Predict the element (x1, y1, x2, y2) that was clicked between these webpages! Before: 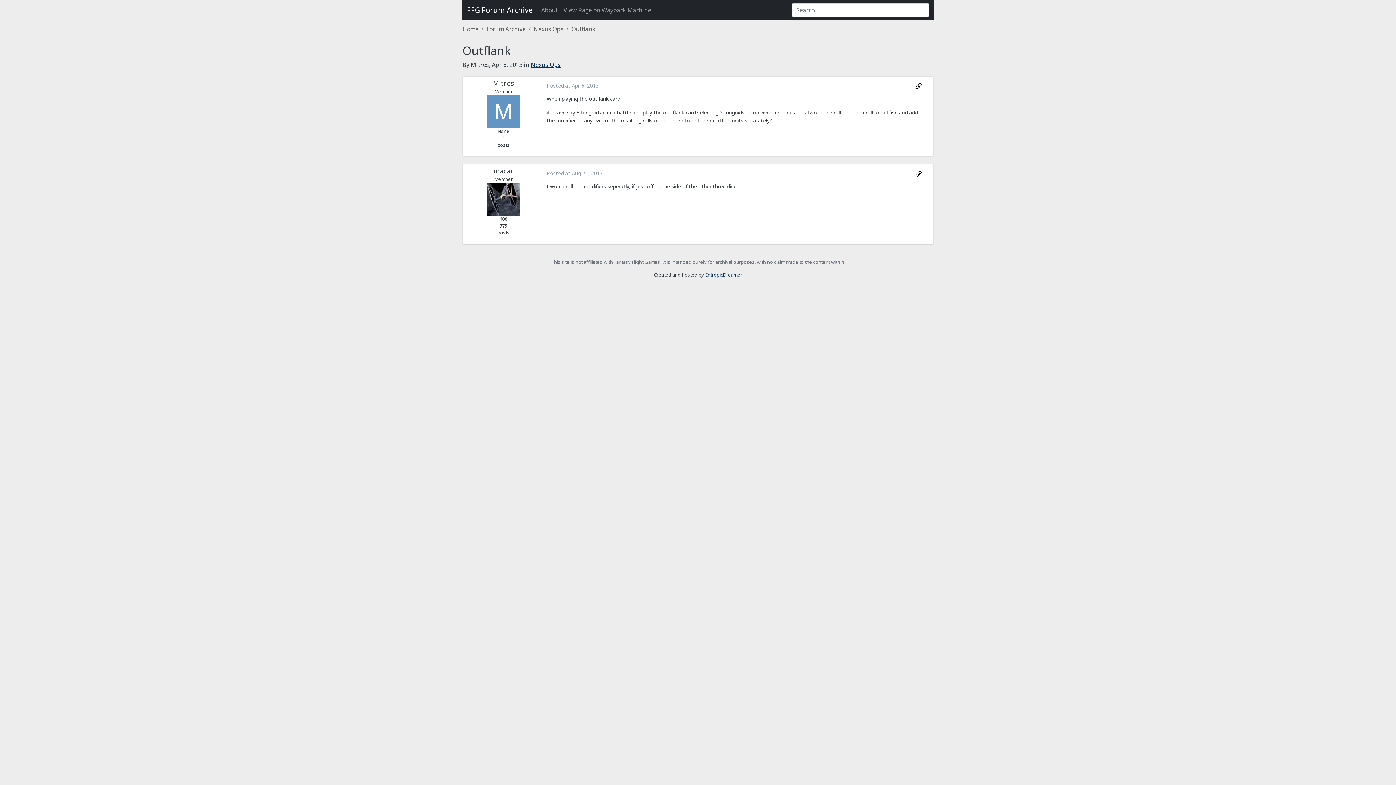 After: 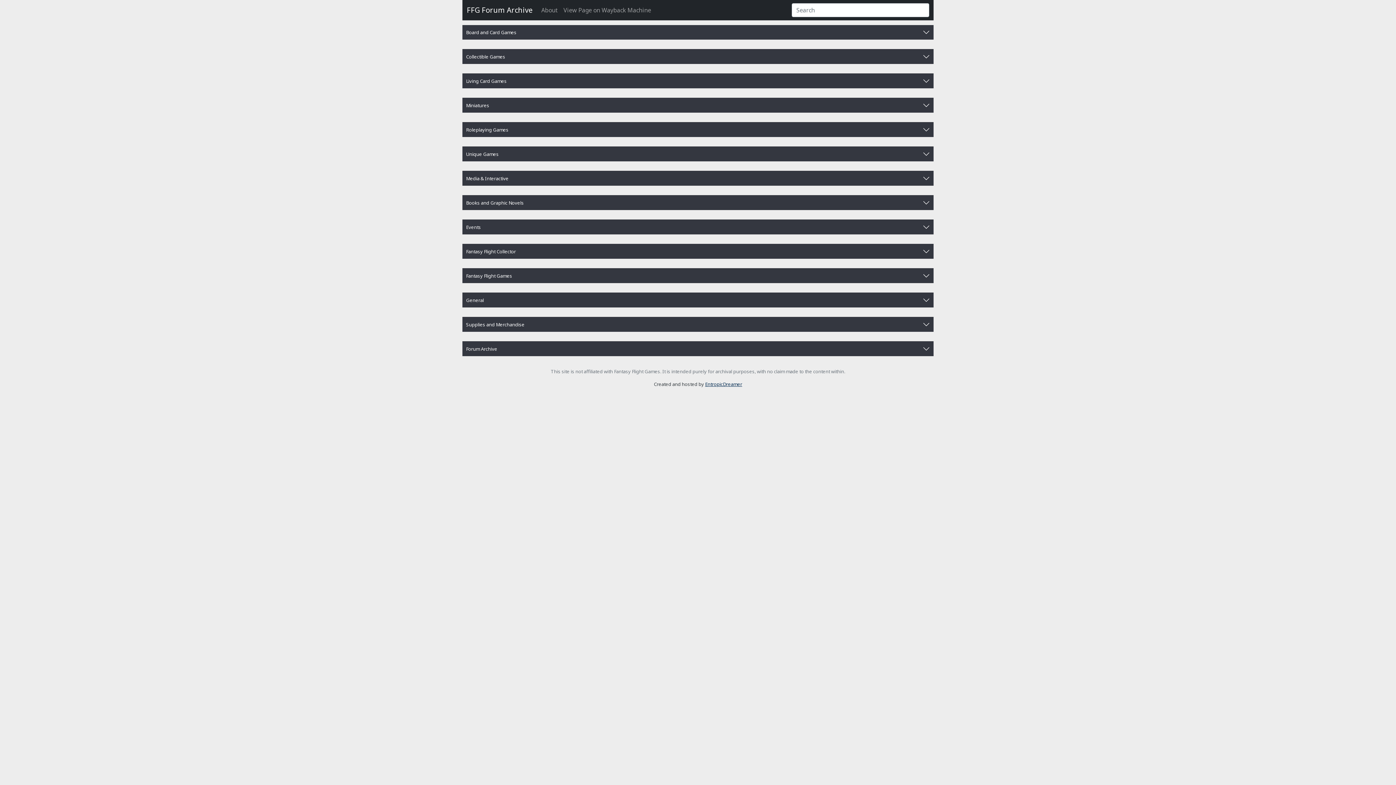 Action: bbox: (466, 2, 532, 17) label: FFG Forum Archive